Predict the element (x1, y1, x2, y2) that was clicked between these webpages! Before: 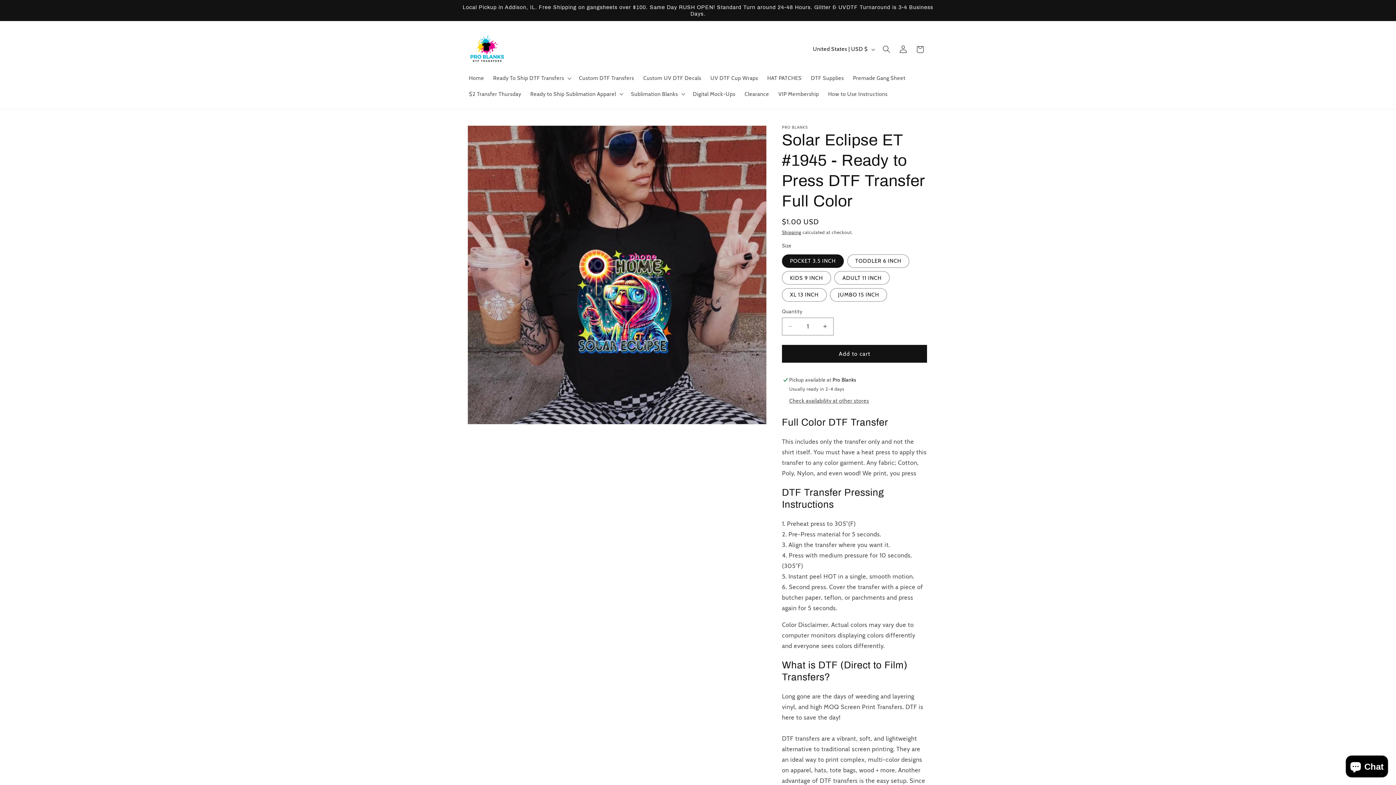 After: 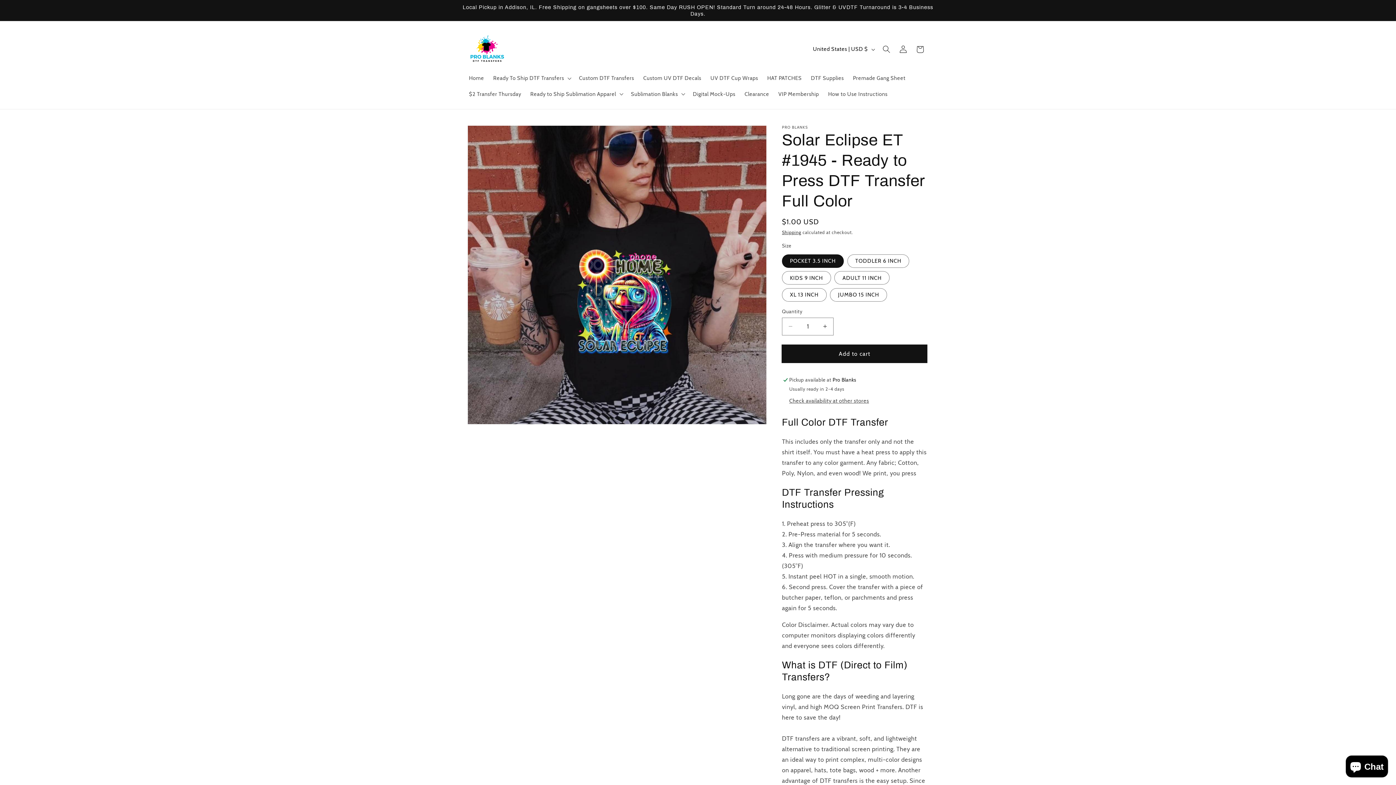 Action: bbox: (782, 345, 927, 363) label: Add to cart